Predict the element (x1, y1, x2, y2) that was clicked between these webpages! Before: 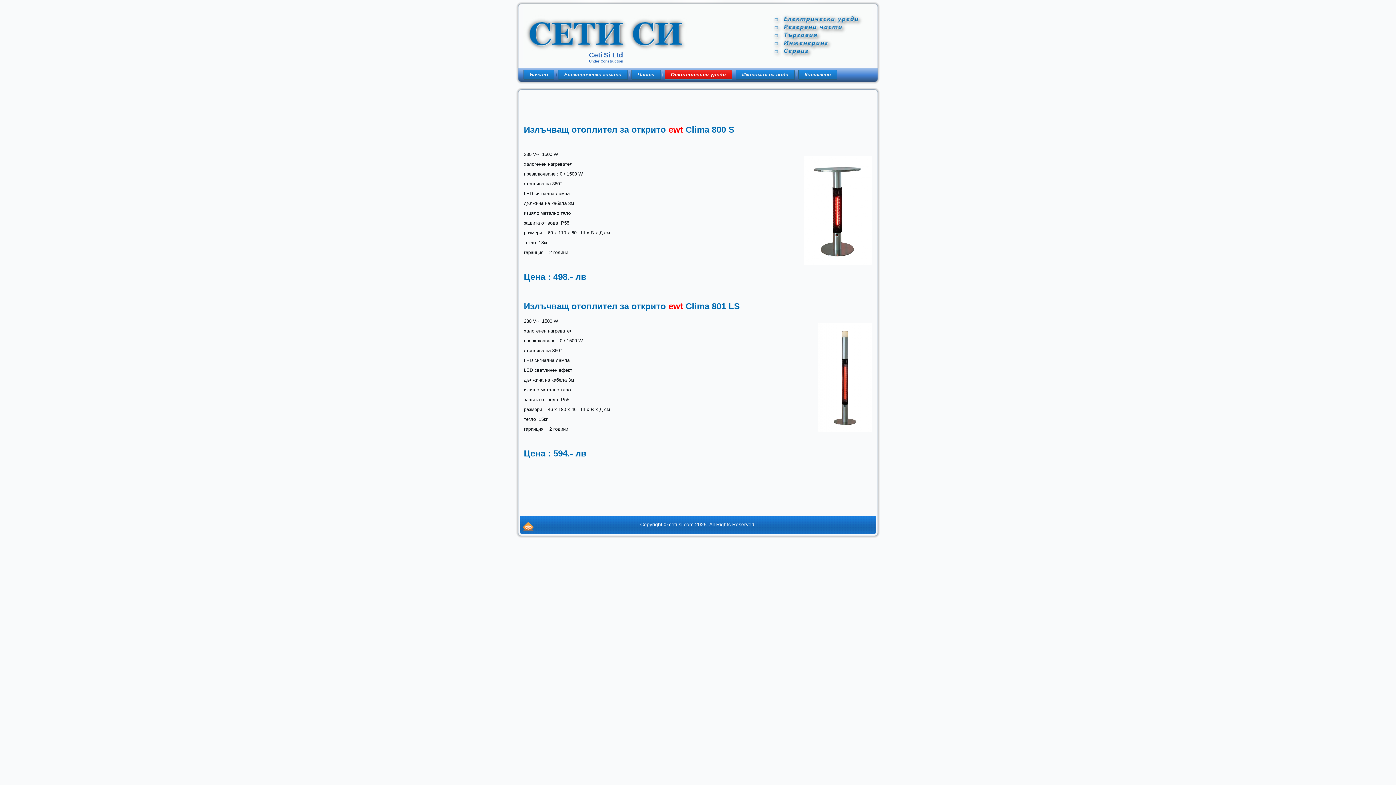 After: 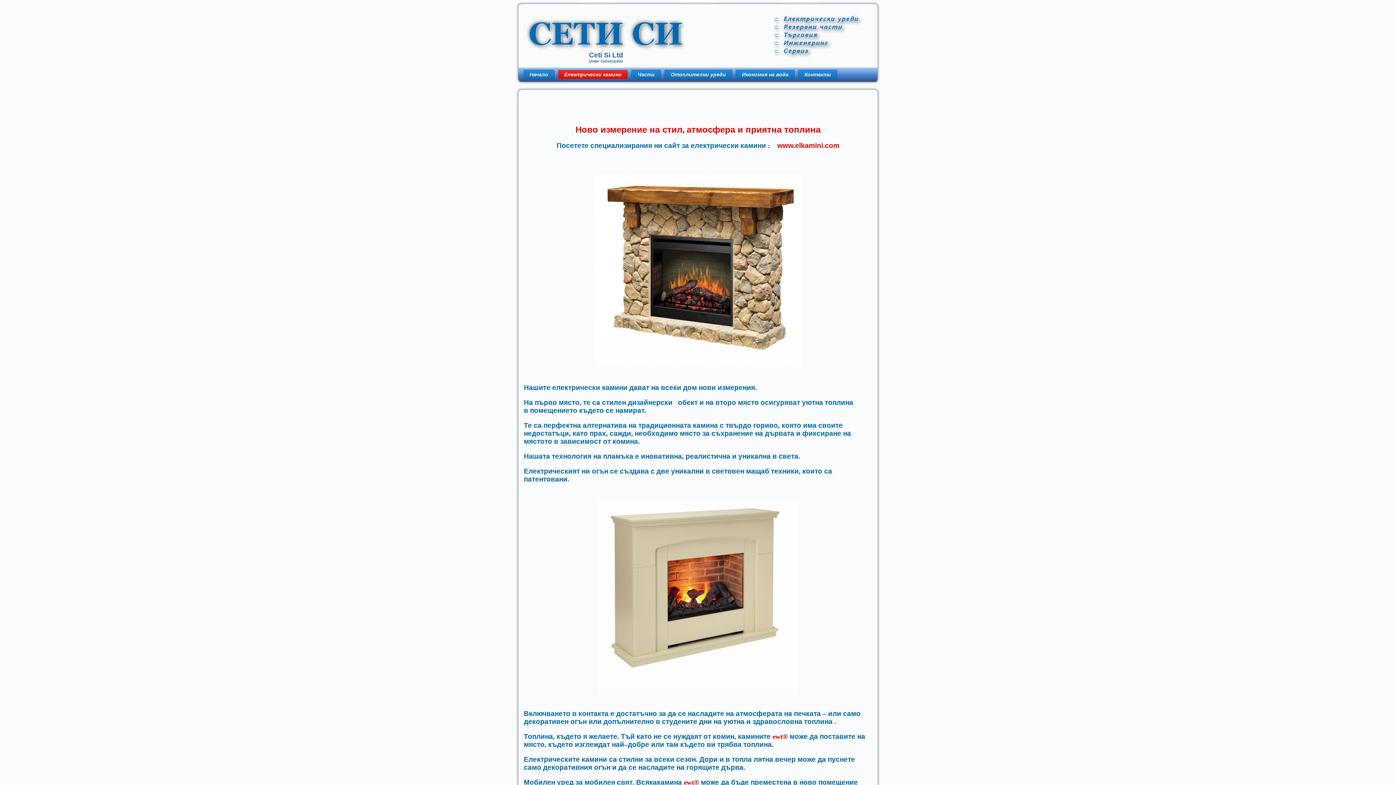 Action: bbox: (558, 69, 628, 79) label: Електрически камини